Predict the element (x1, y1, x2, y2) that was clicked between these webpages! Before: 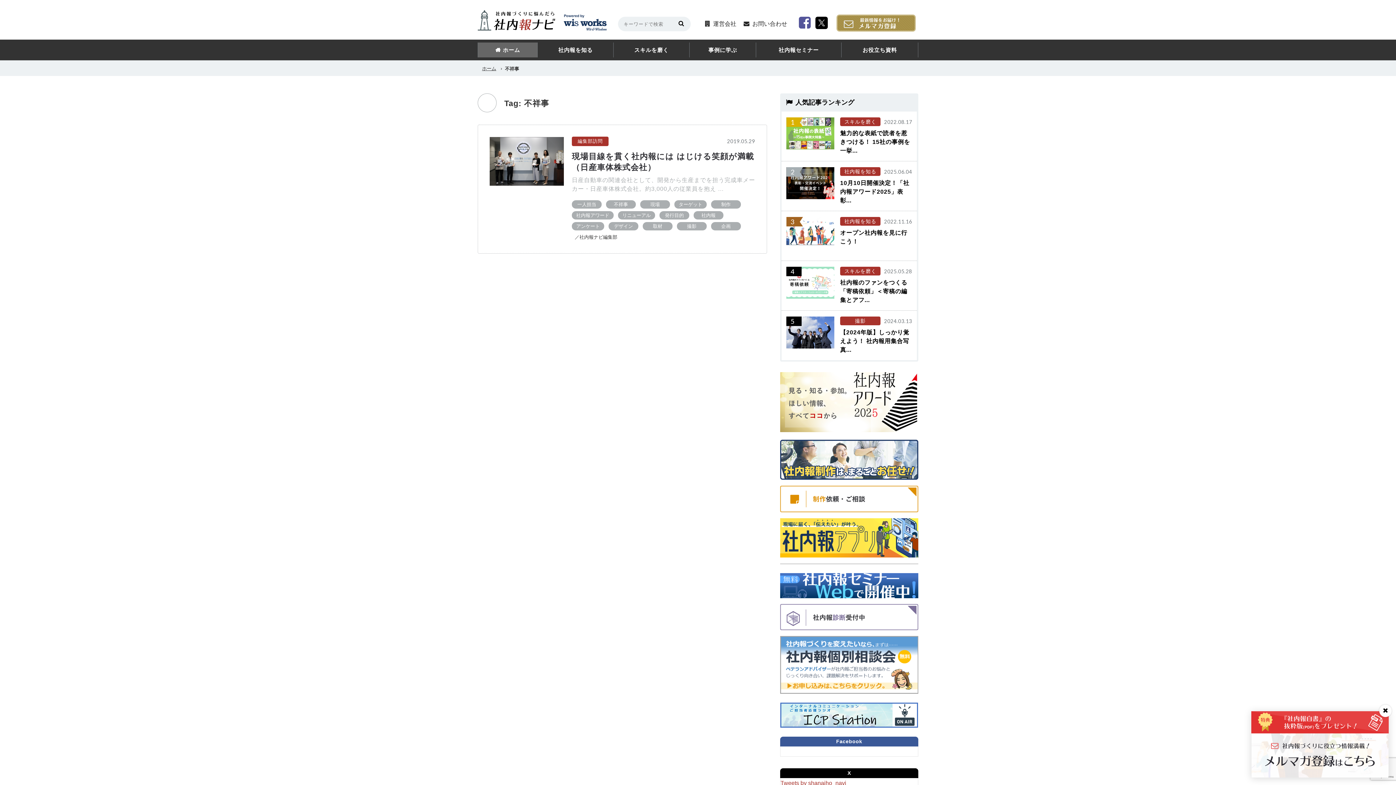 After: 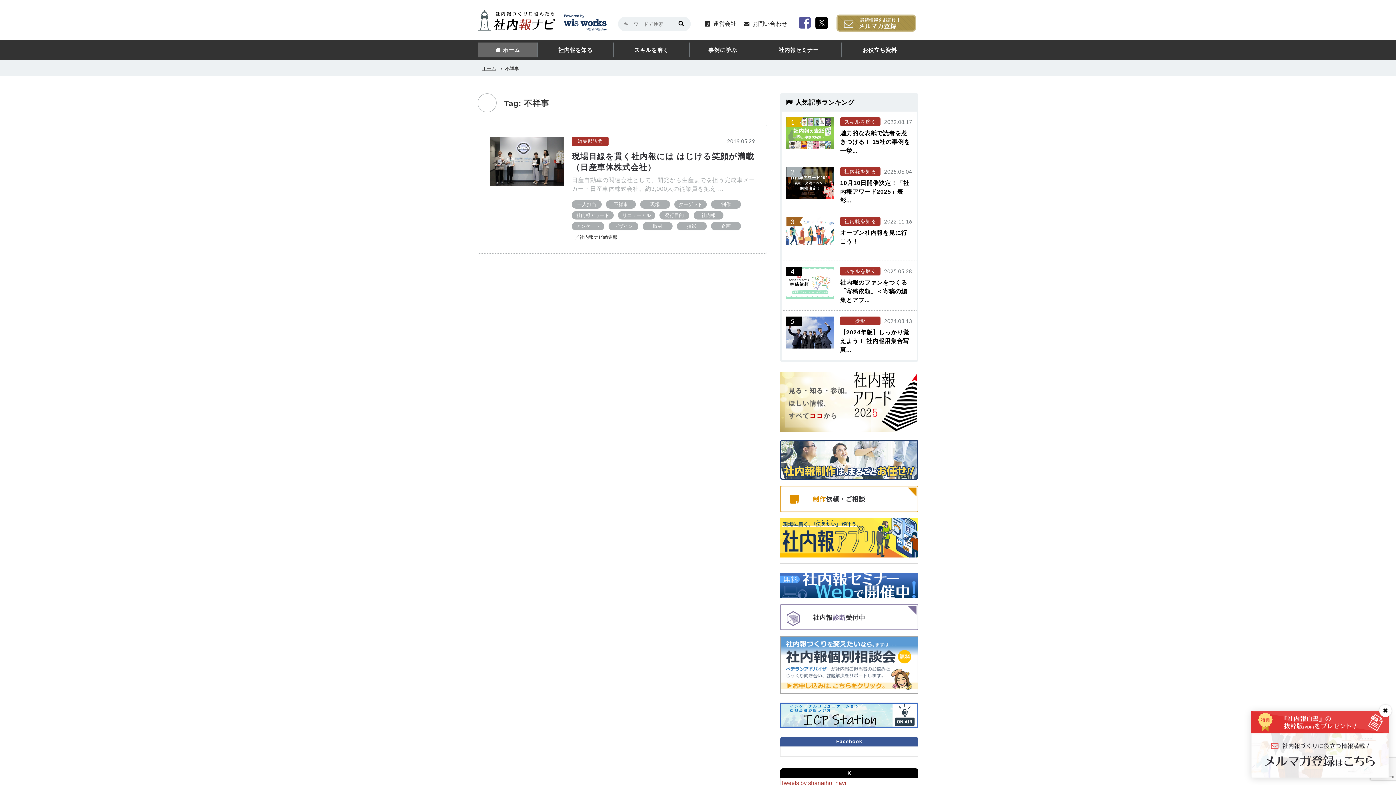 Action: bbox: (815, 19, 827, 25)